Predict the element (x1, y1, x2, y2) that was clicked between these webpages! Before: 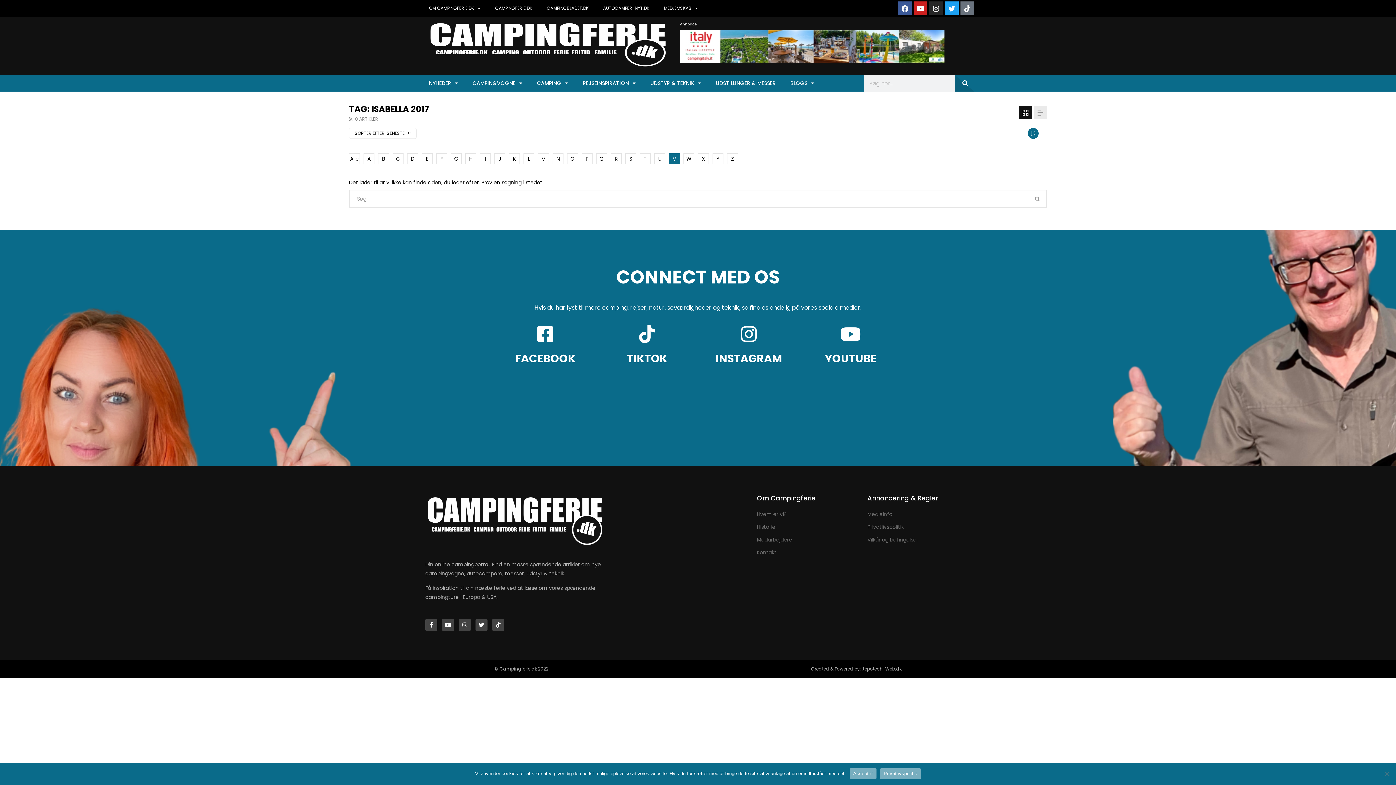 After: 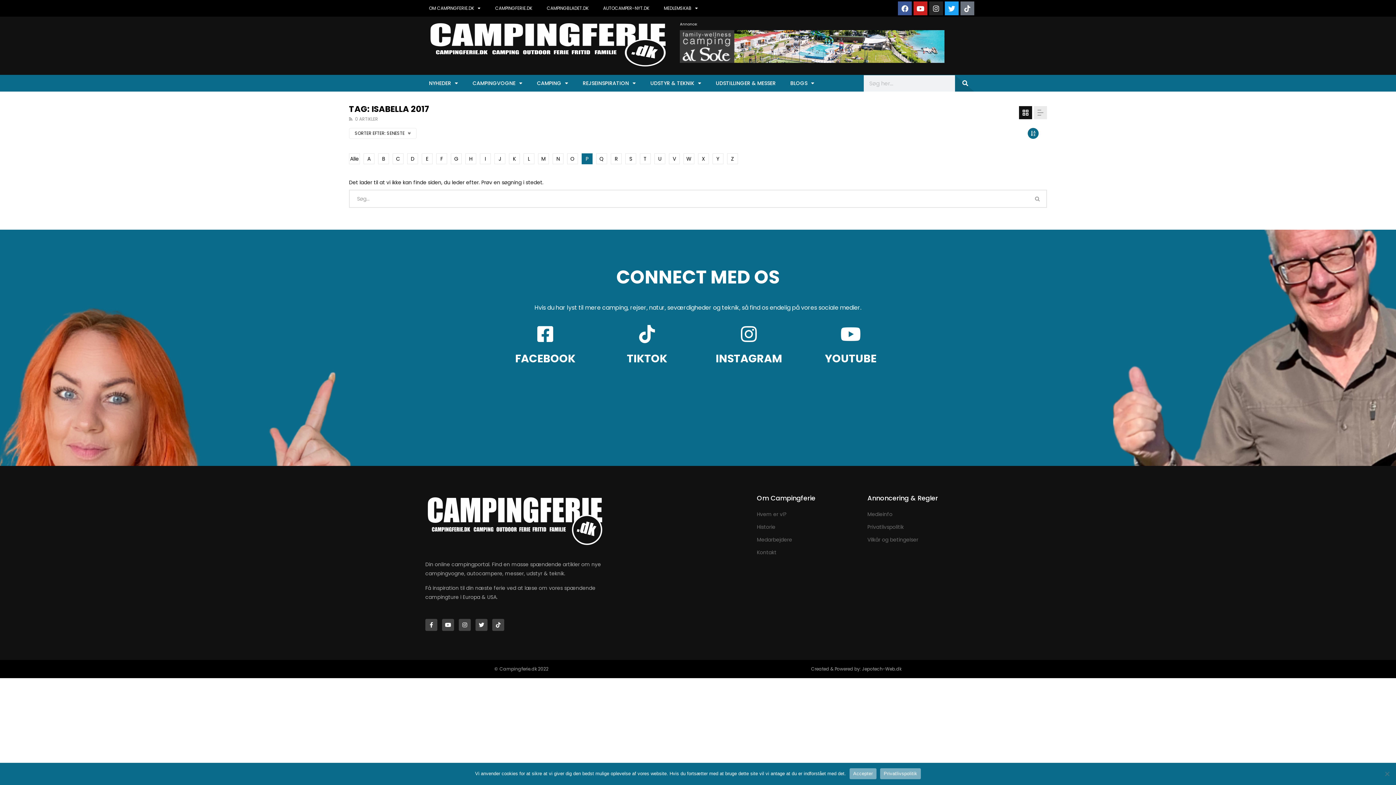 Action: label: P bbox: (581, 153, 592, 164)